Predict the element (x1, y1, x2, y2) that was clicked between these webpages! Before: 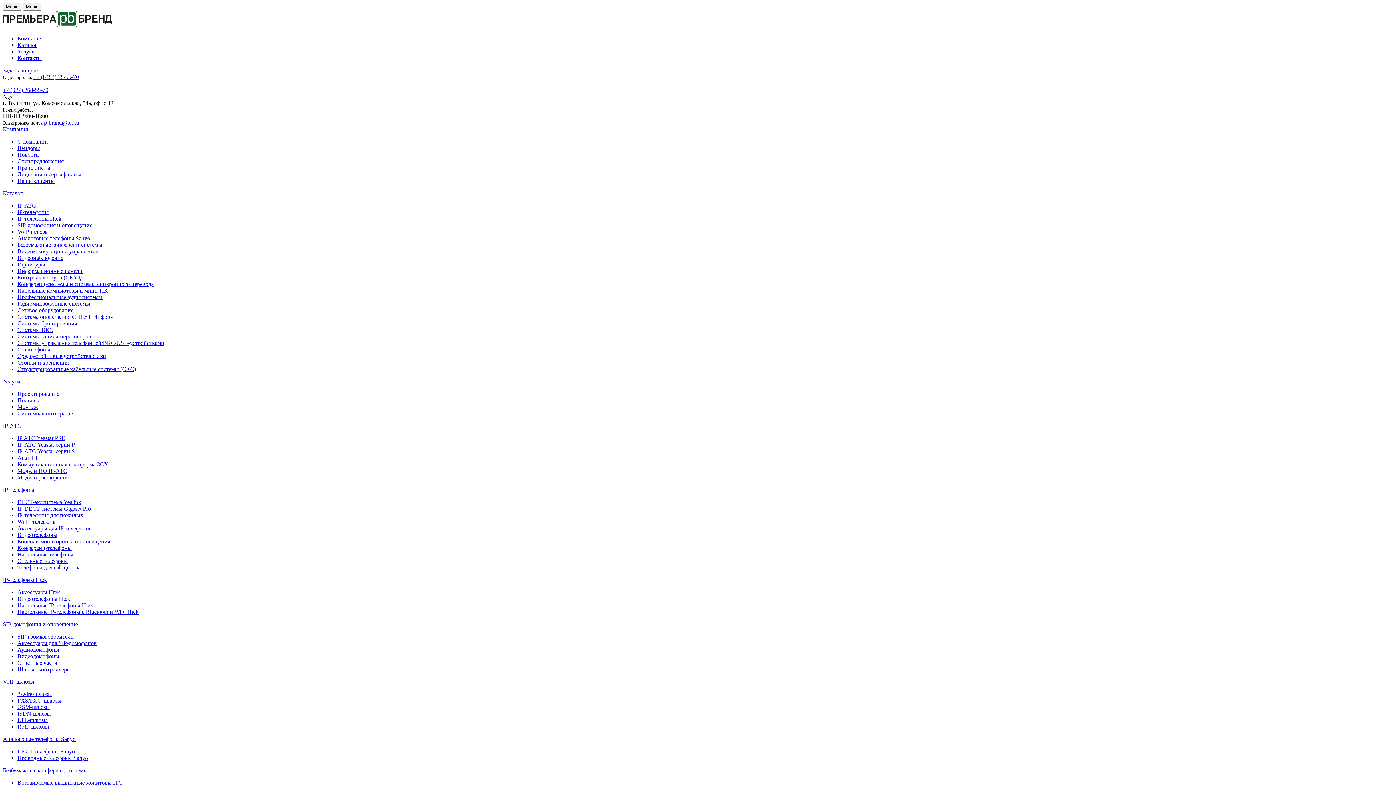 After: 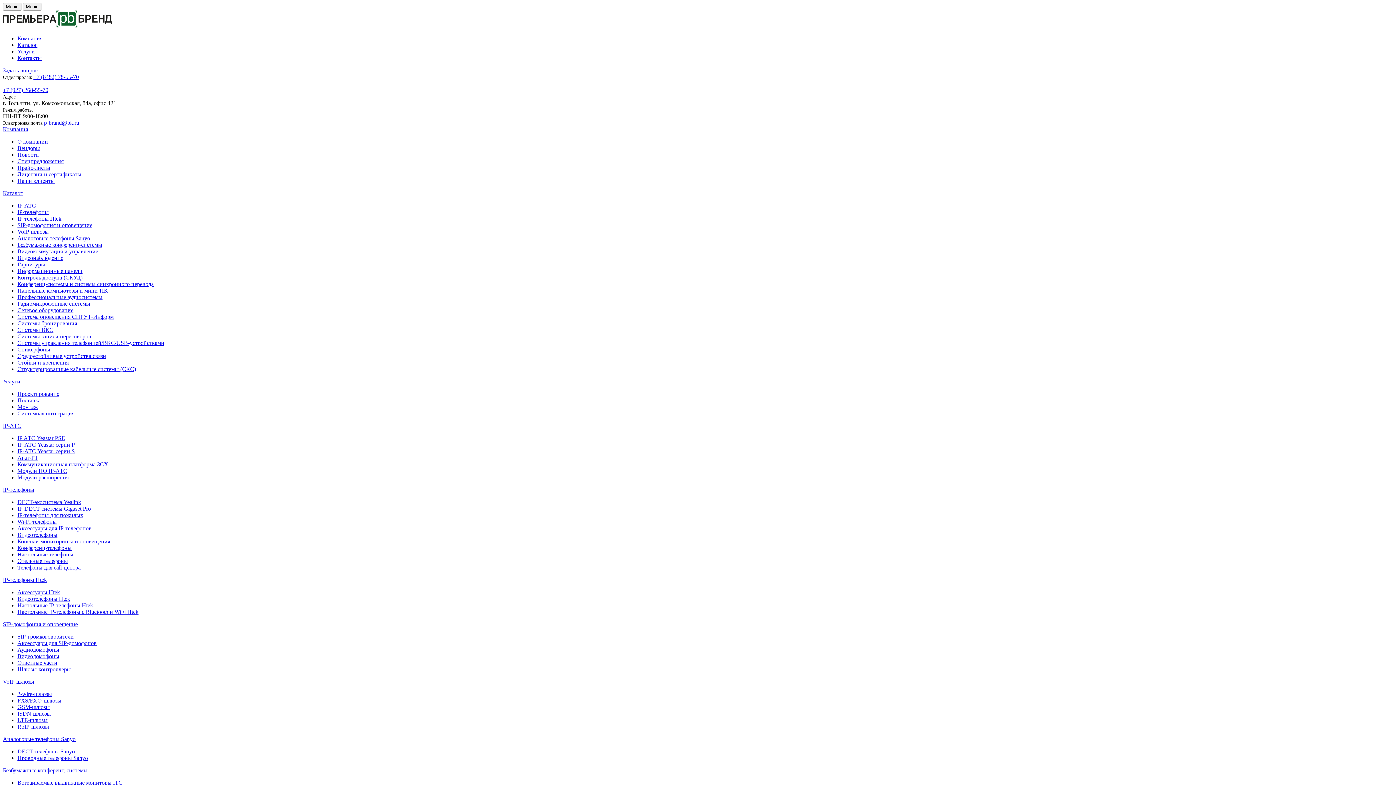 Action: label: Настольные IP-телефоны Htek bbox: (17, 602, 93, 608)